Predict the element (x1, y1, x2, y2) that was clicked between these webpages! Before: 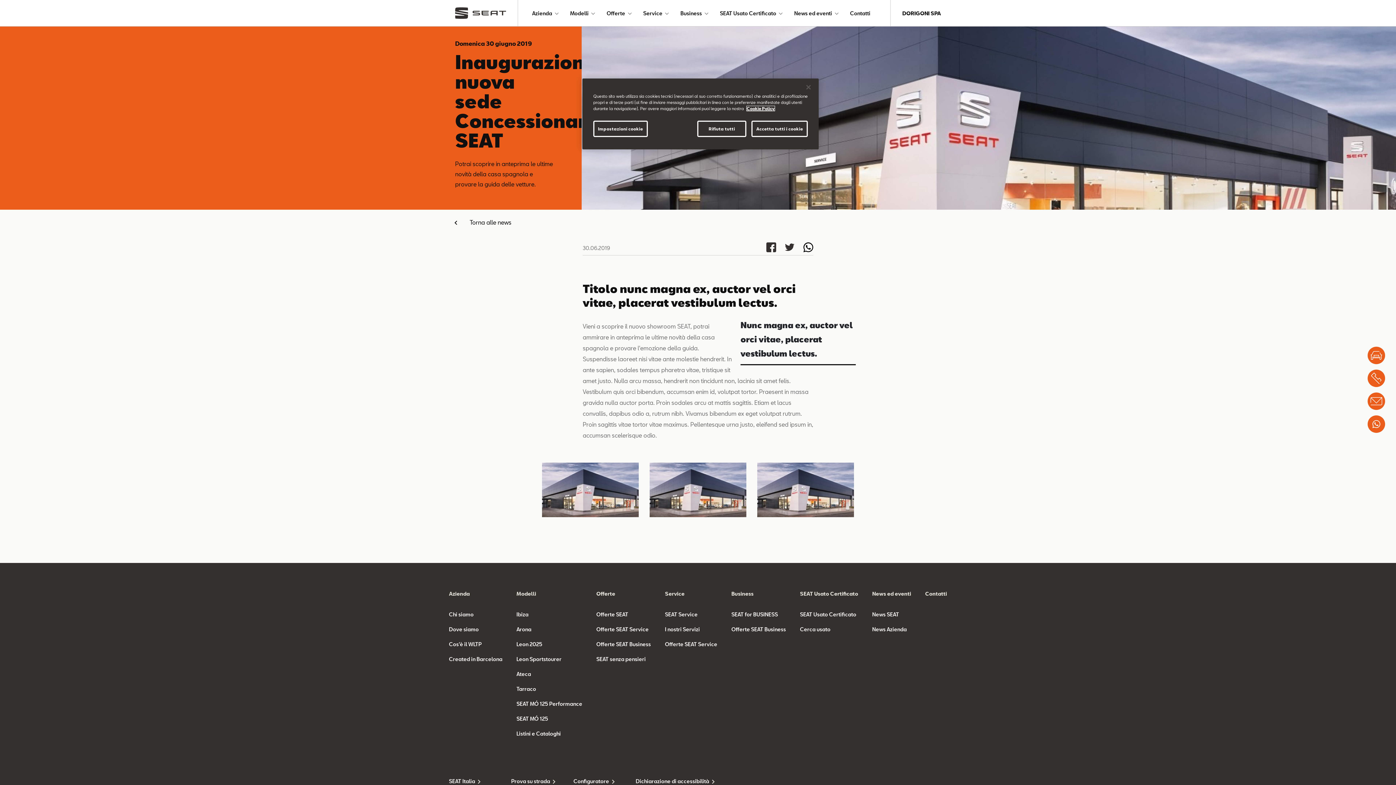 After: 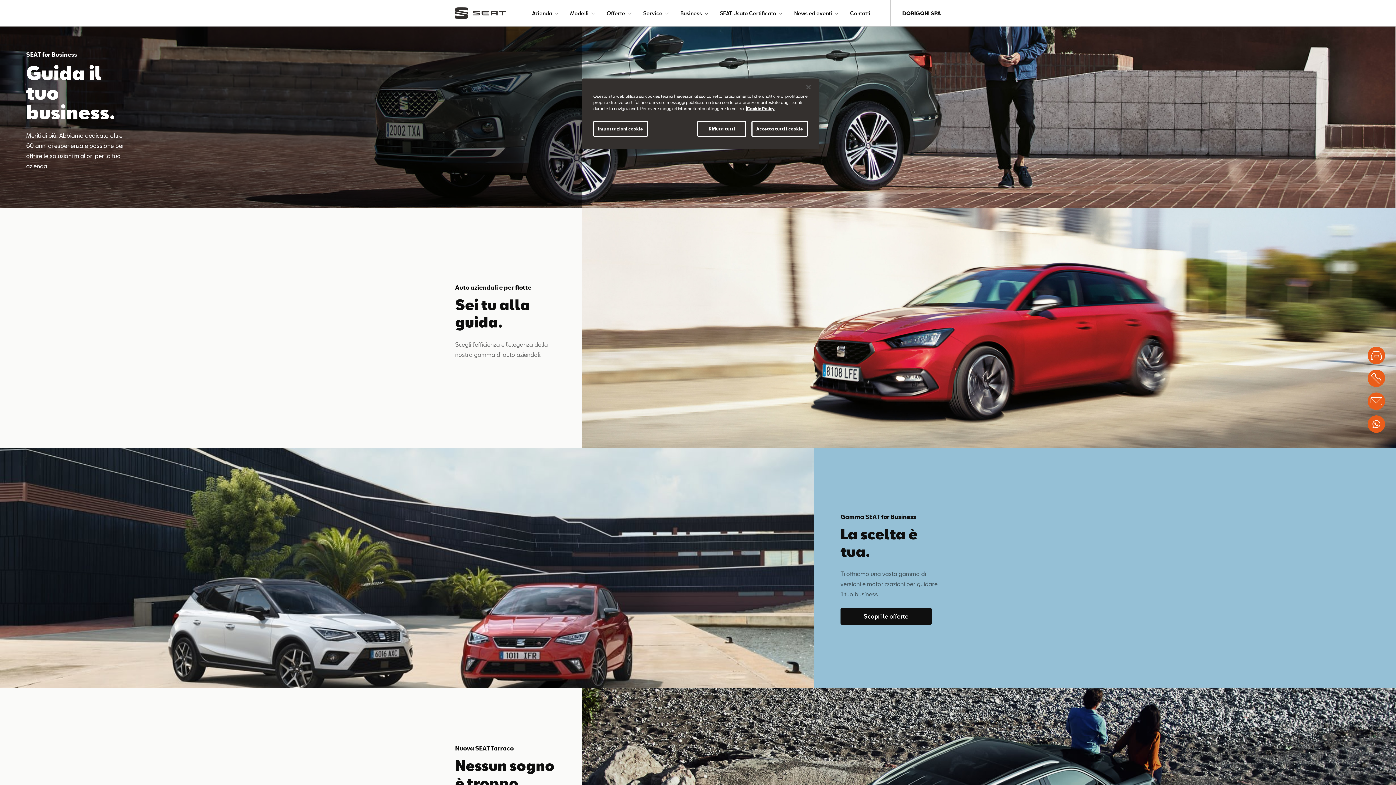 Action: bbox: (731, 611, 778, 617) label: SEAT for BUSINESS